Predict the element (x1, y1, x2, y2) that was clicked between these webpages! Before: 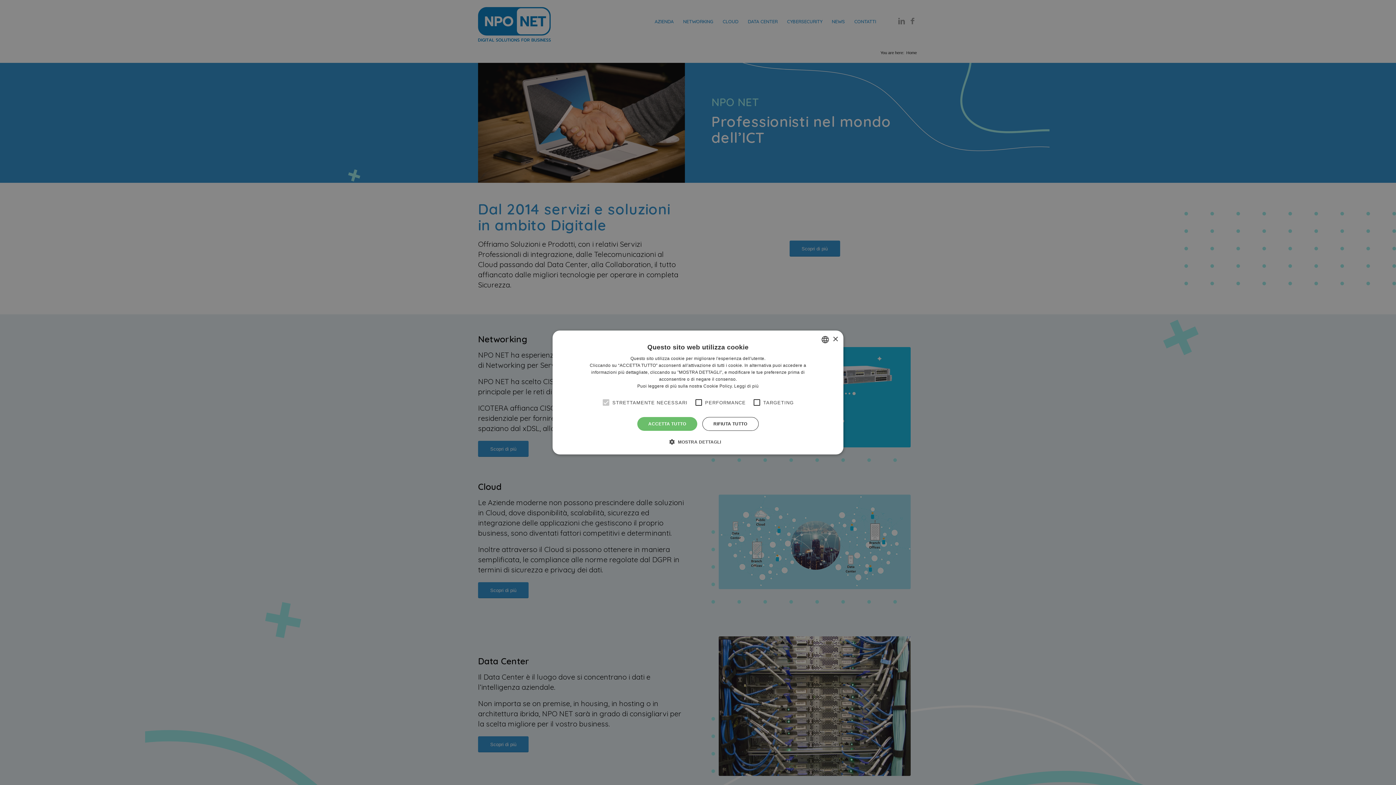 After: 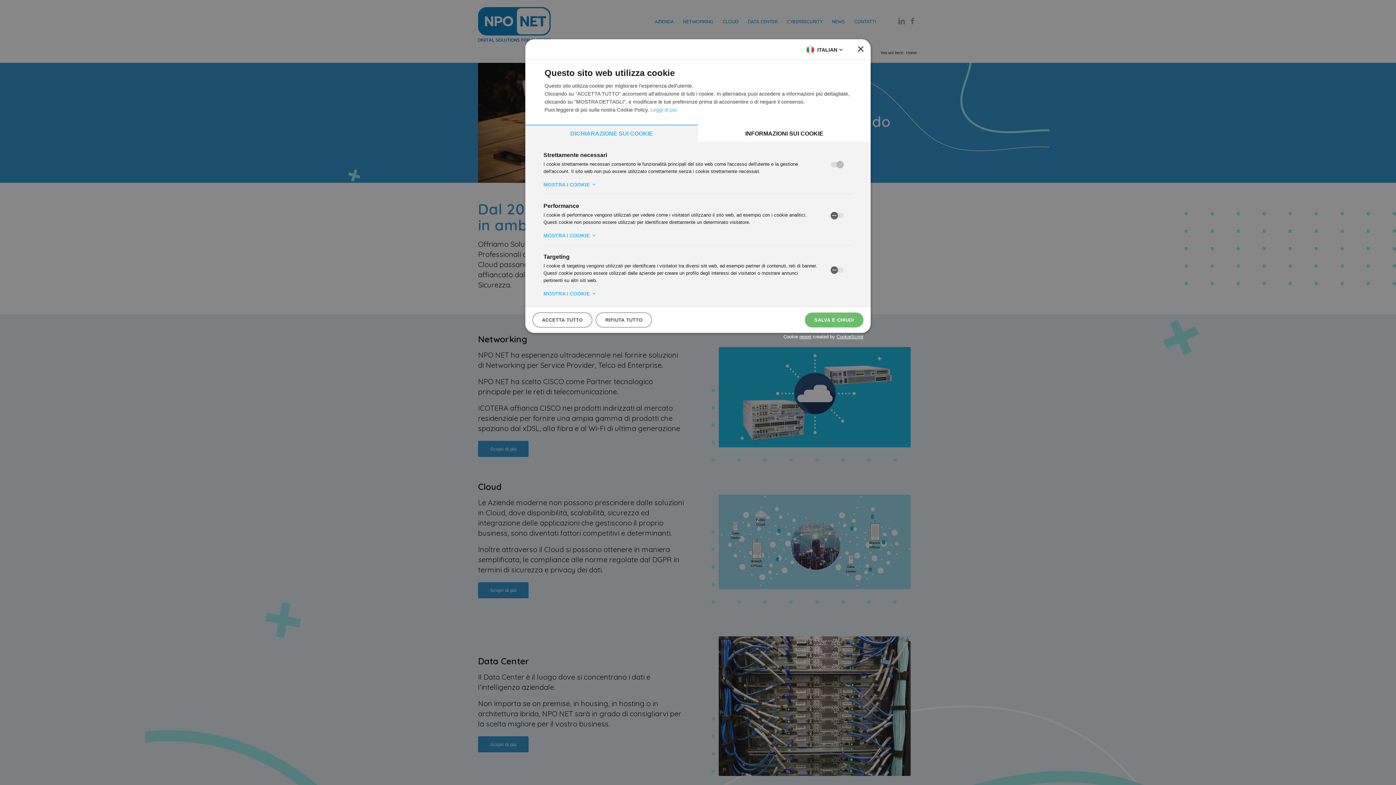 Action: label:  MOSTRA DETTAGLI bbox: (675, 438, 721, 445)